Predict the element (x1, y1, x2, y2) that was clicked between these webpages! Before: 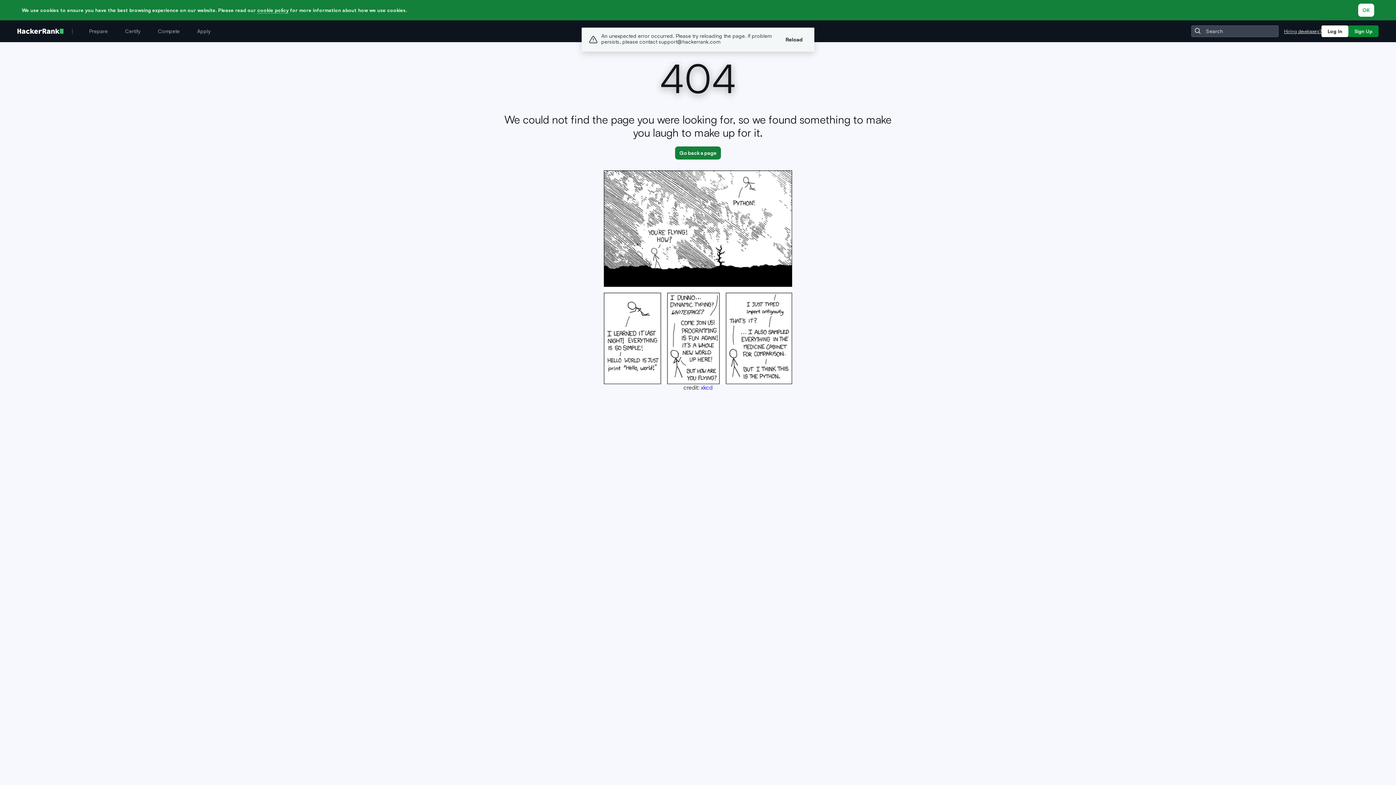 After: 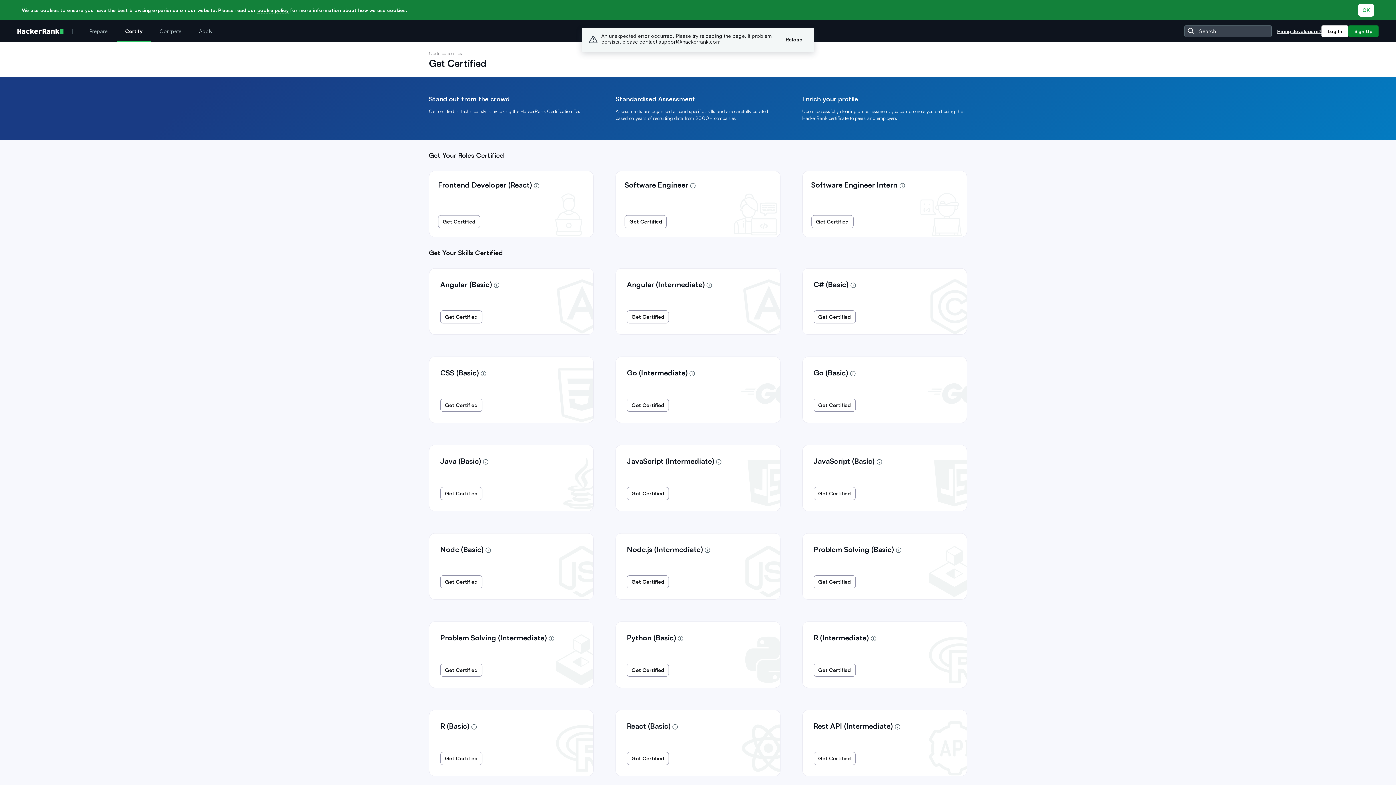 Action: bbox: (116, 20, 149, 42) label: Certify